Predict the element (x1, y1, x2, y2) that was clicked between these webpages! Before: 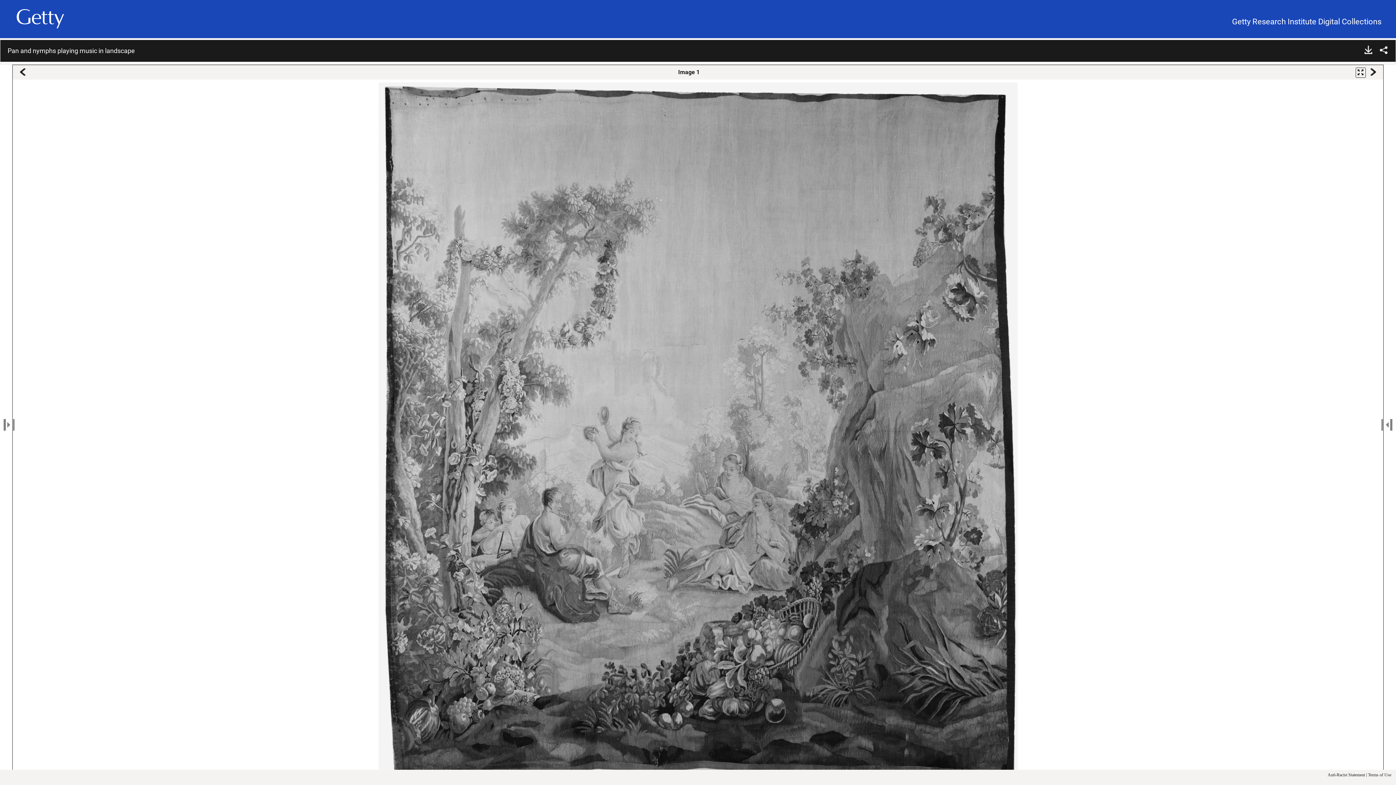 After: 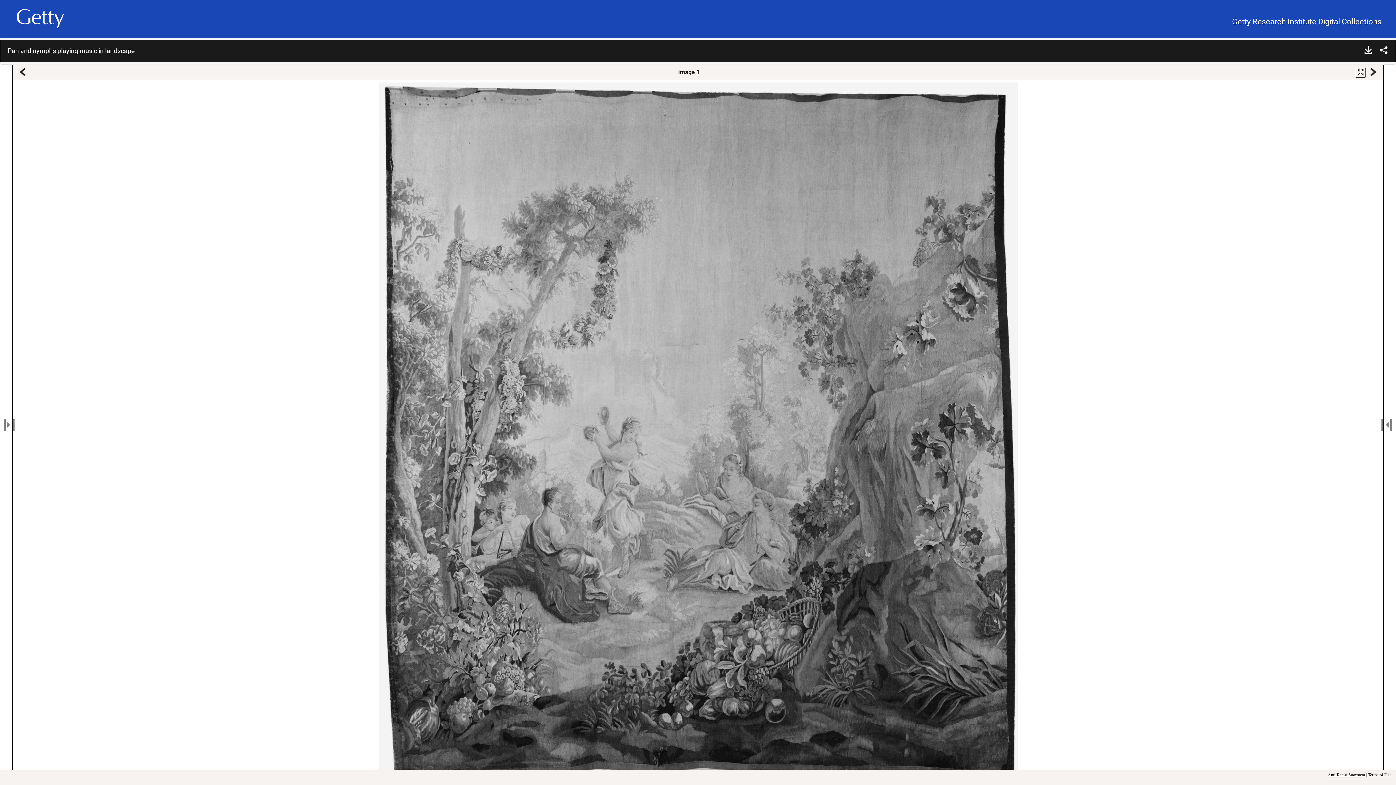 Action: bbox: (1328, 770, 1365, 780) label: Anti-Racist Statement